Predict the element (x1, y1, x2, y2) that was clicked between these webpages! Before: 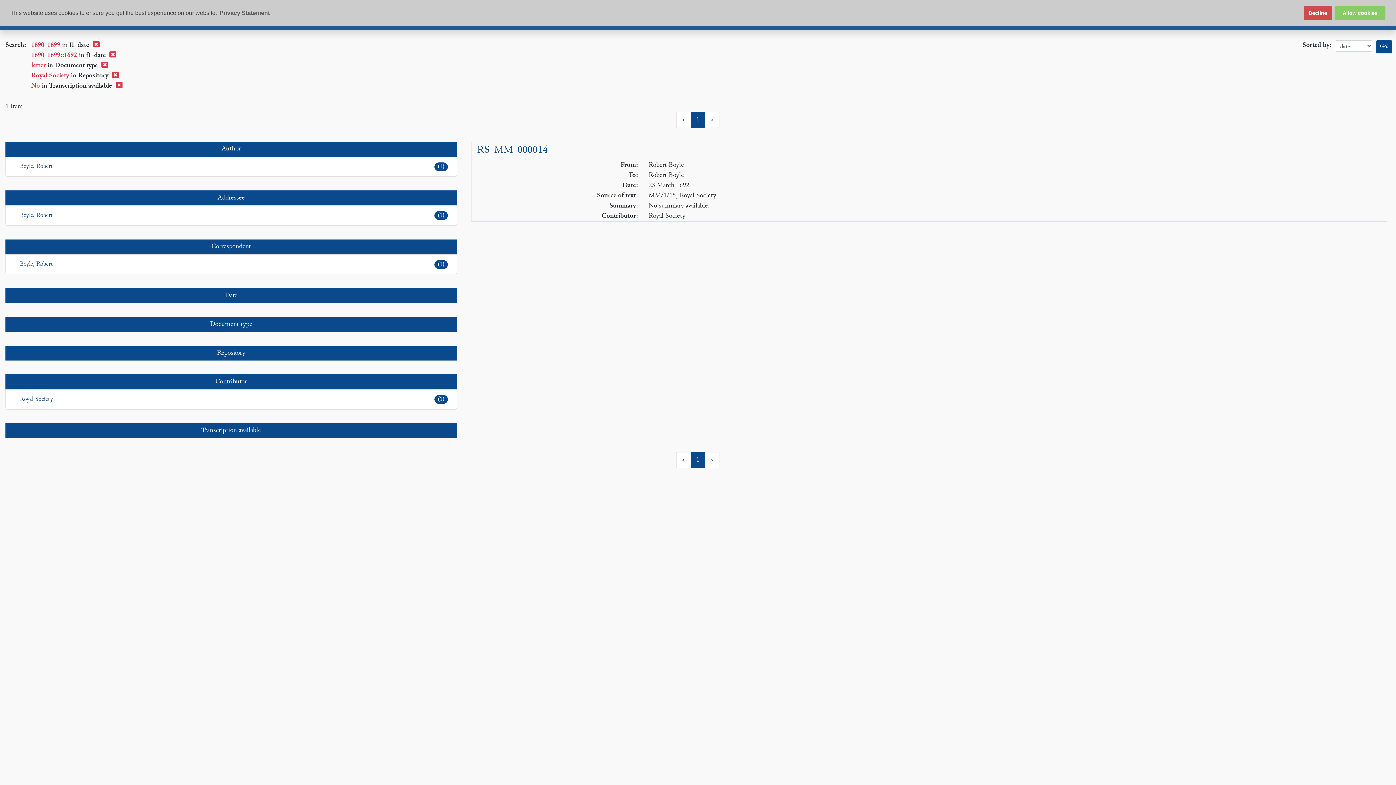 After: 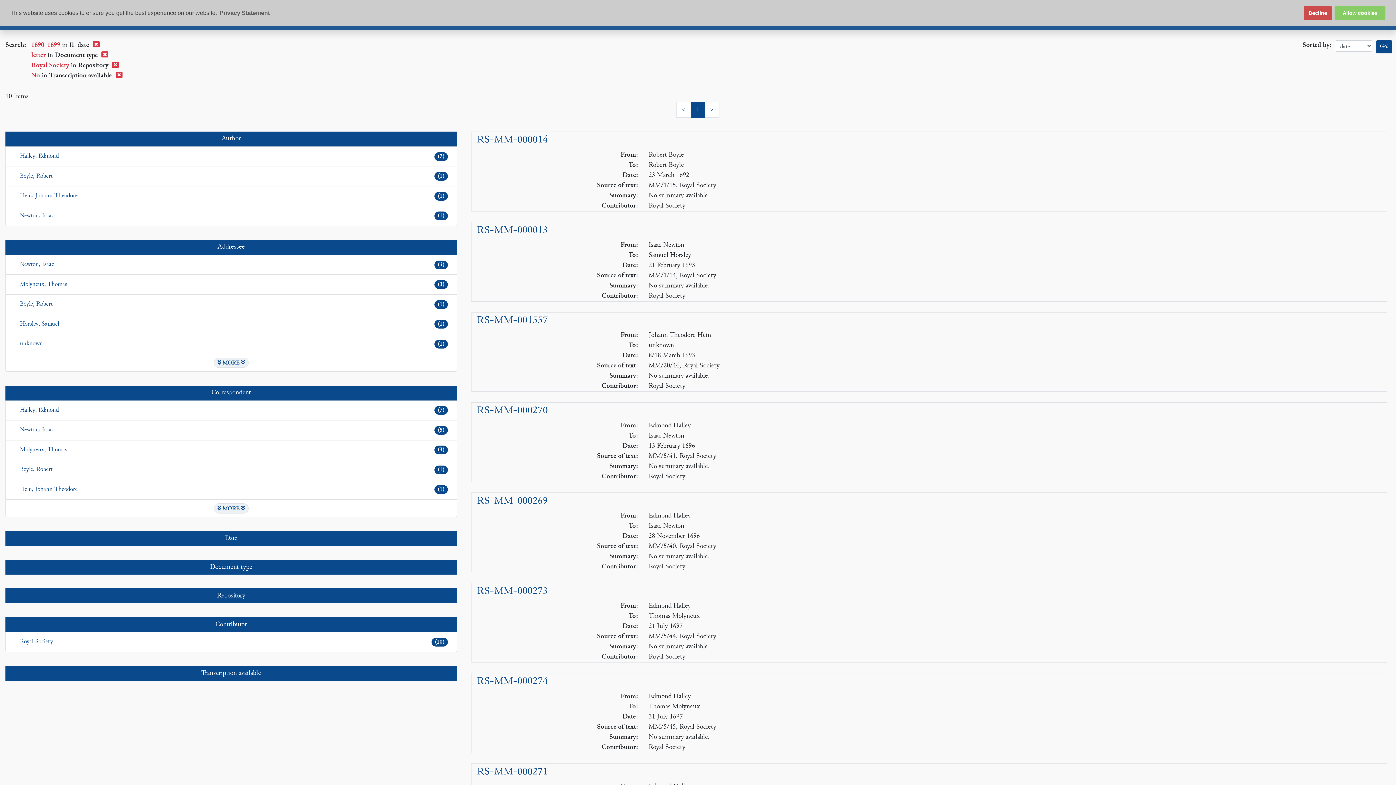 Action: bbox: (109, 52, 116, 59)